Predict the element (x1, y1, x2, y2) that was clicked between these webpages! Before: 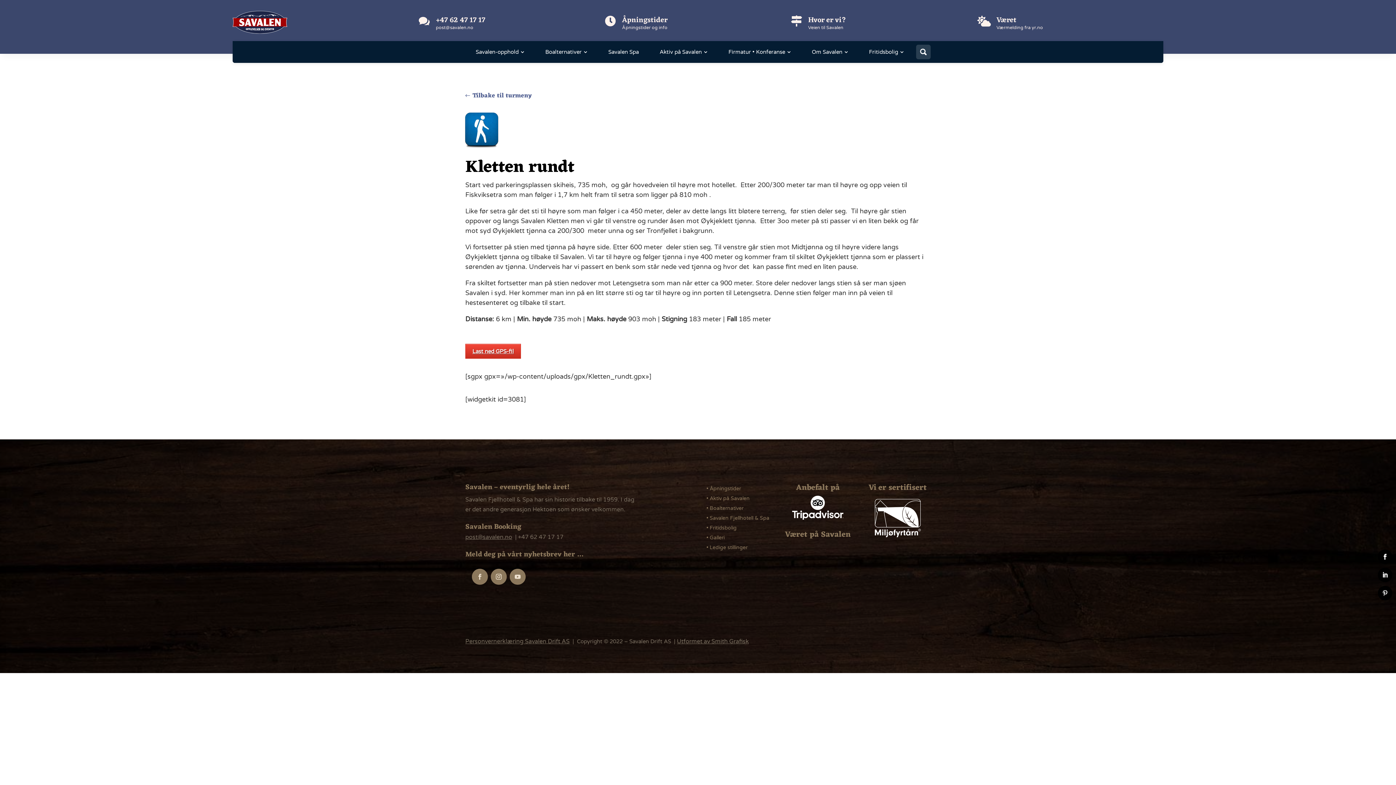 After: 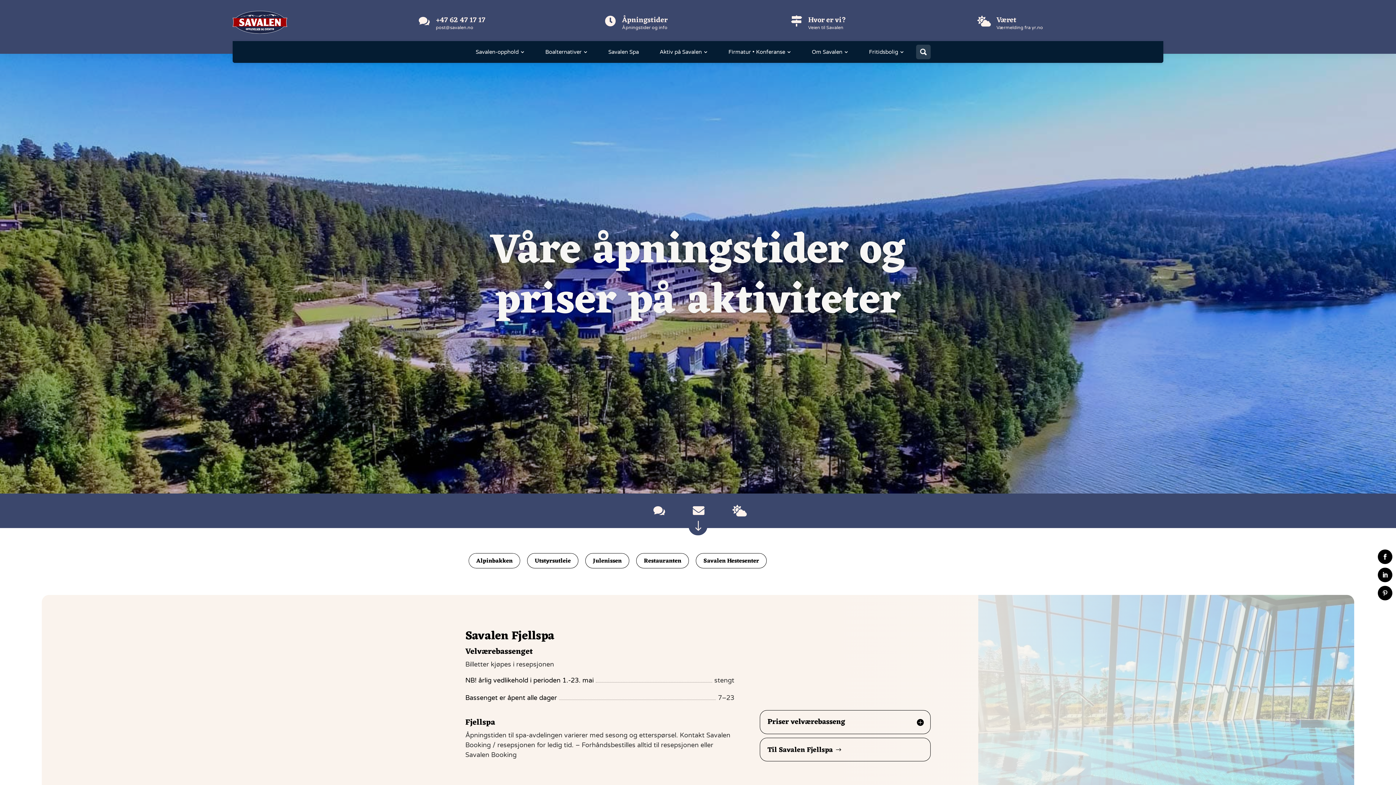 Action: label:  bbox: (605, 15, 616, 26)